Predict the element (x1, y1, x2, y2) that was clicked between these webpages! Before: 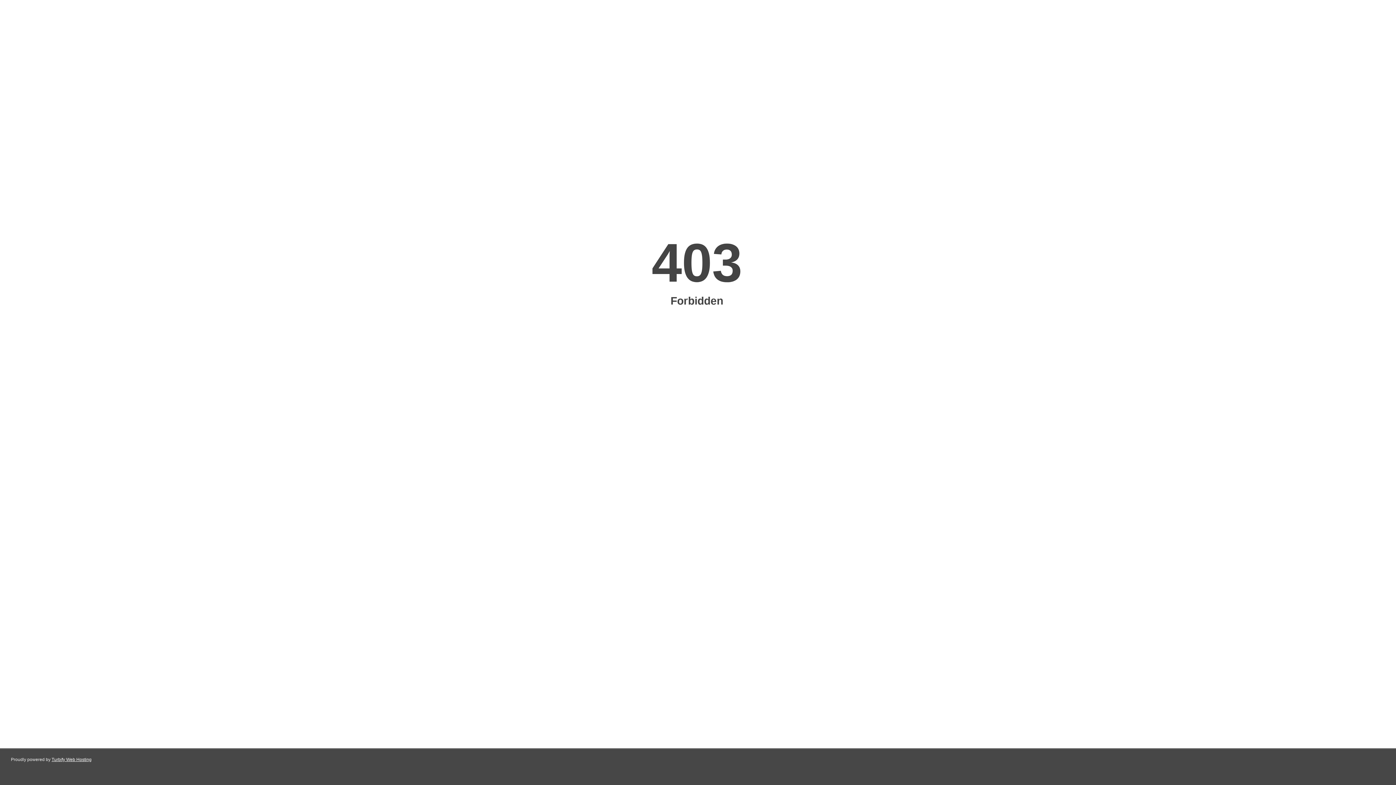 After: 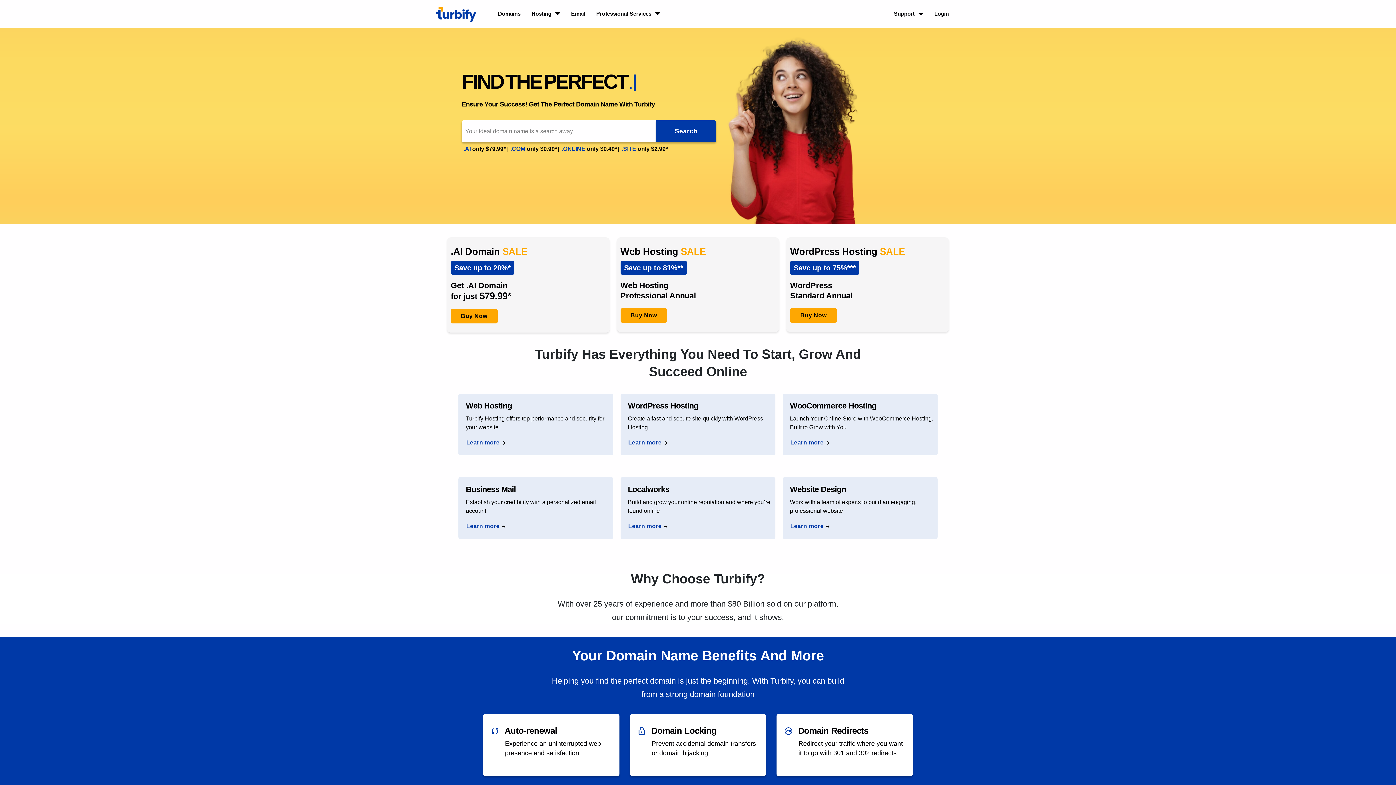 Action: label: Turbify Web Hosting bbox: (51, 757, 91, 762)